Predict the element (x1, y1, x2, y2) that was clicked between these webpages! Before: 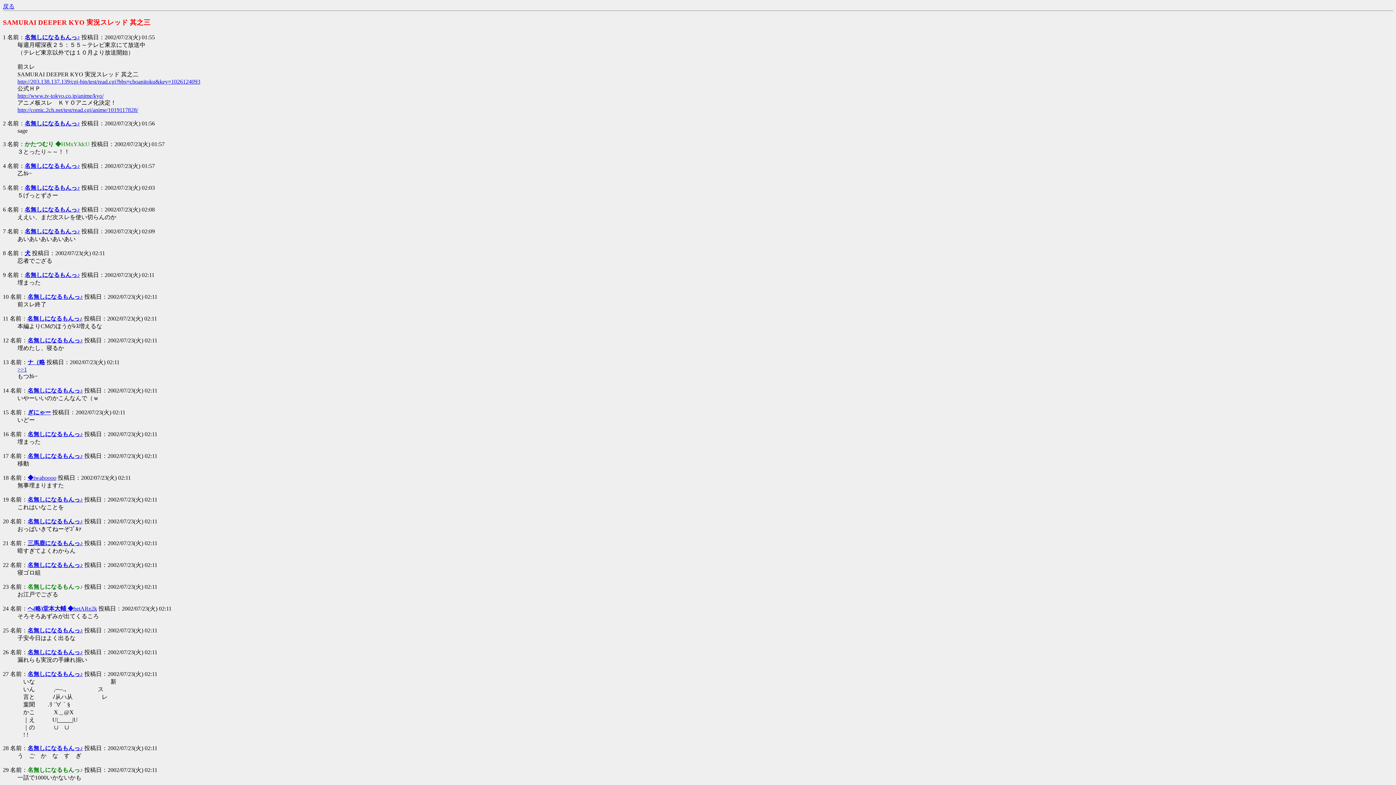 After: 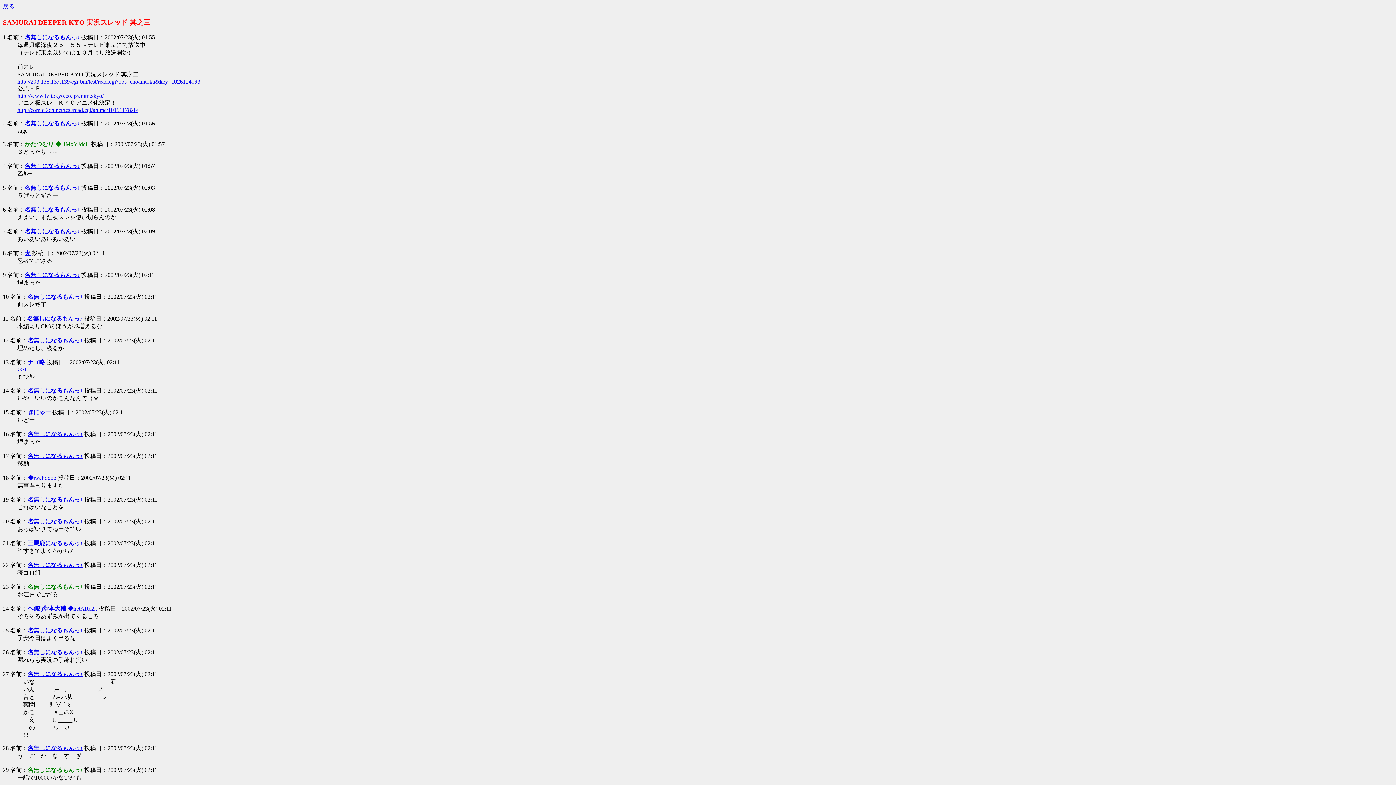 Action: bbox: (2, 518, 8, 524) label: 20